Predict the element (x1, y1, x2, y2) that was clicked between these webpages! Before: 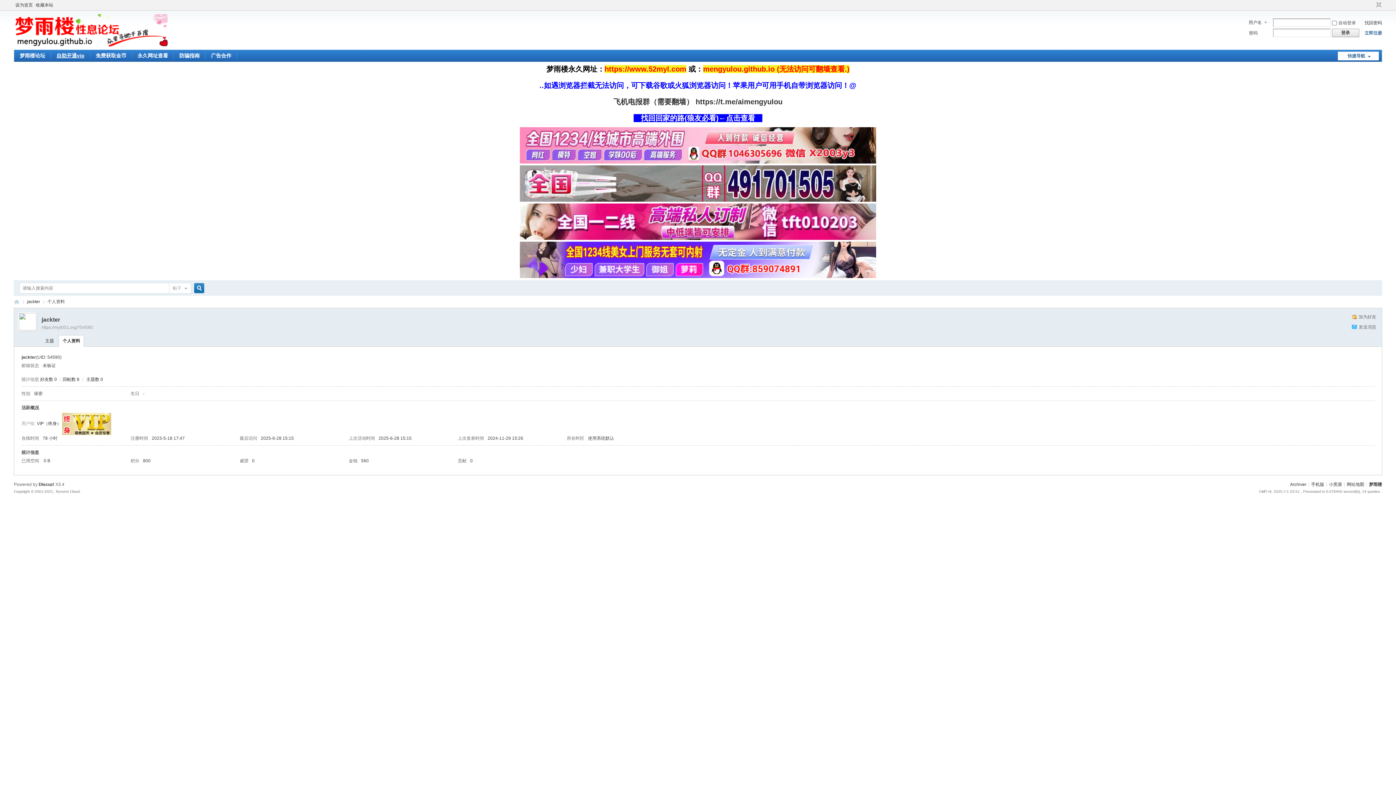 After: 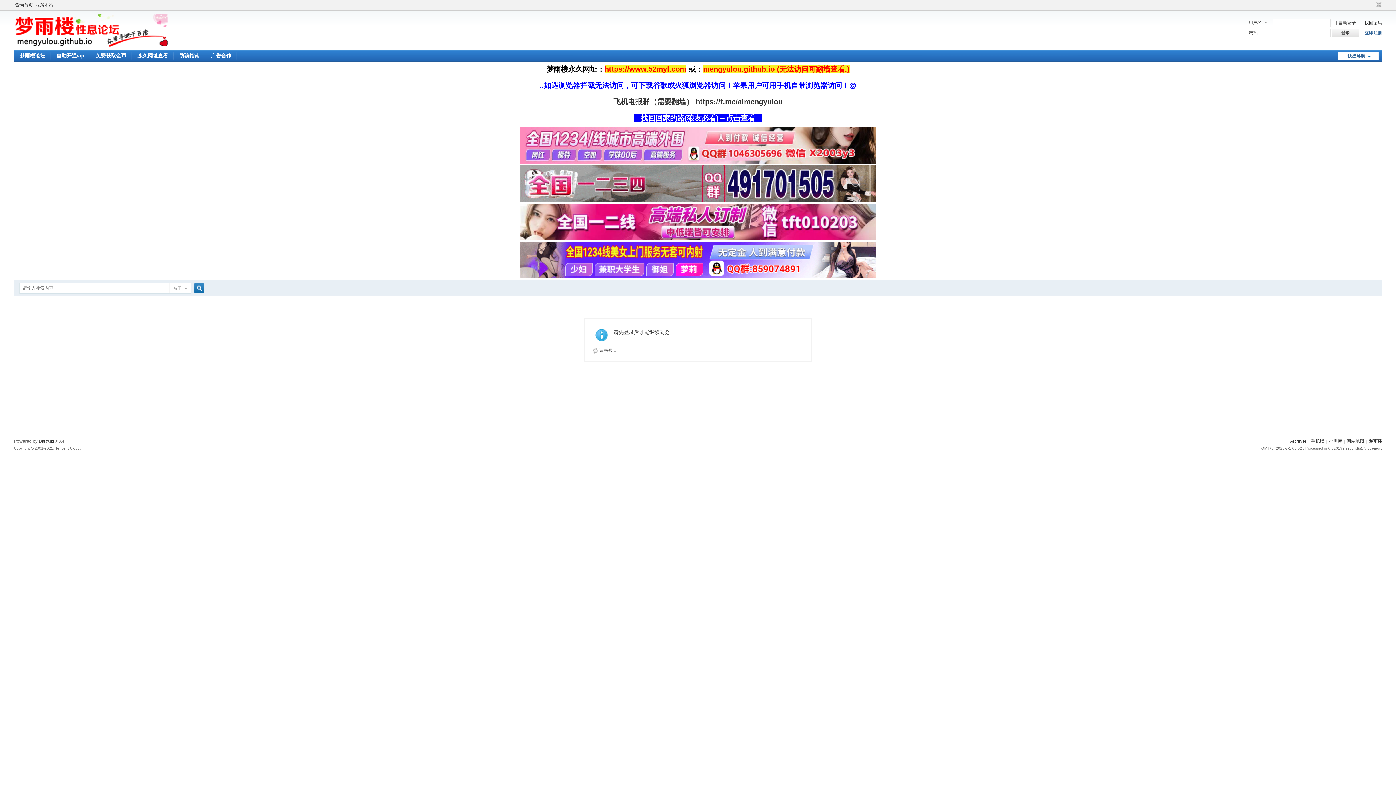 Action: label: 主题 bbox: (41, 335, 57, 346)